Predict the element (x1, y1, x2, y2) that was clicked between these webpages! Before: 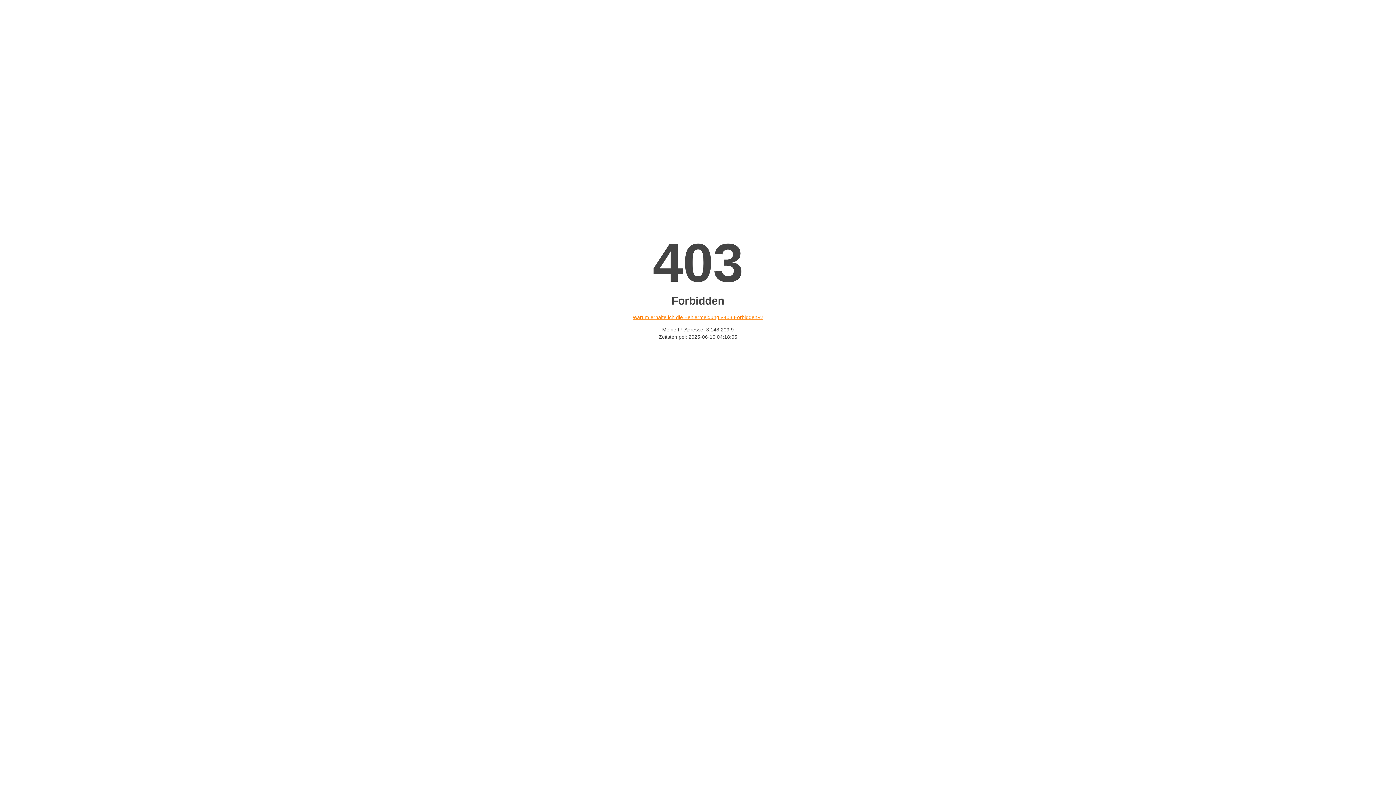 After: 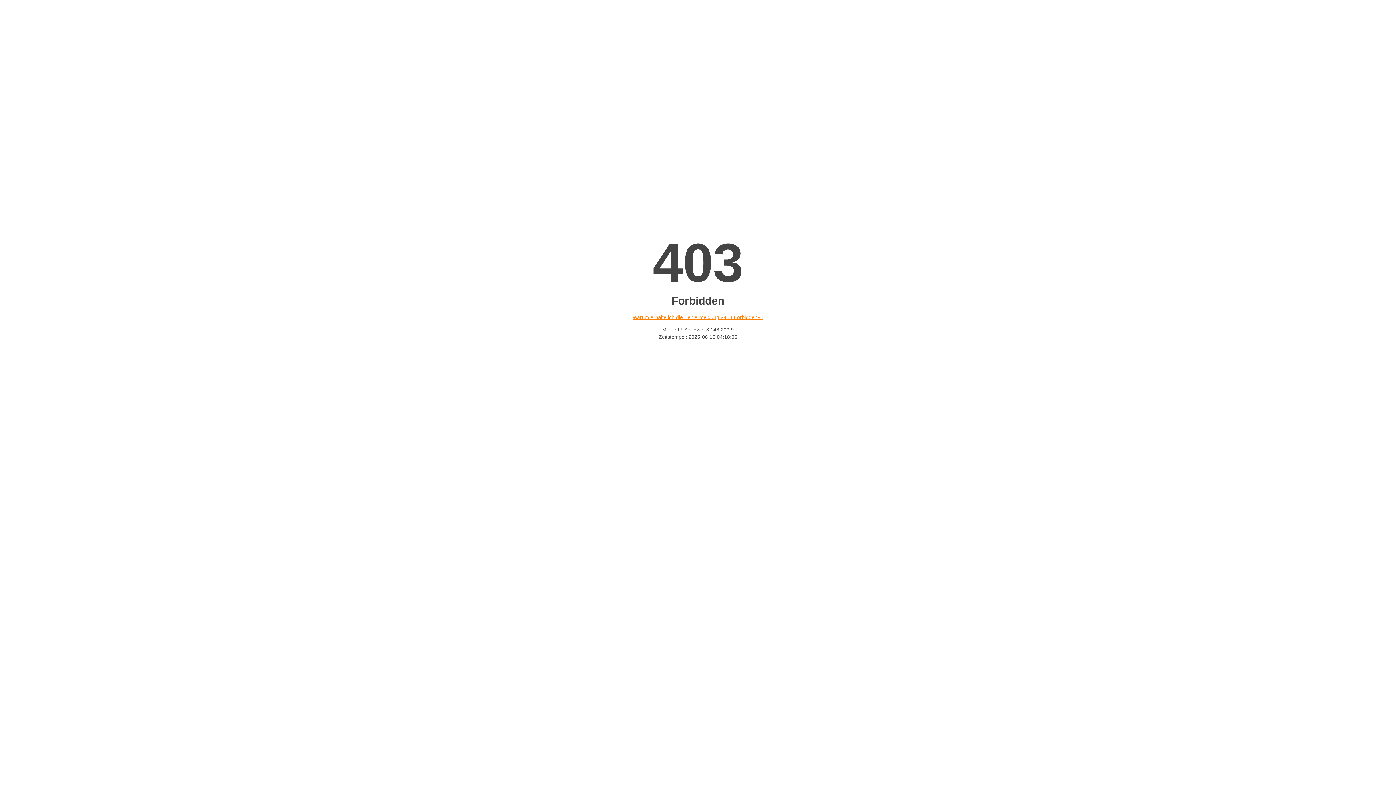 Action: label: Warum erhalte ich die Fehlermeldung «403 Forbidden»? bbox: (632, 314, 763, 320)